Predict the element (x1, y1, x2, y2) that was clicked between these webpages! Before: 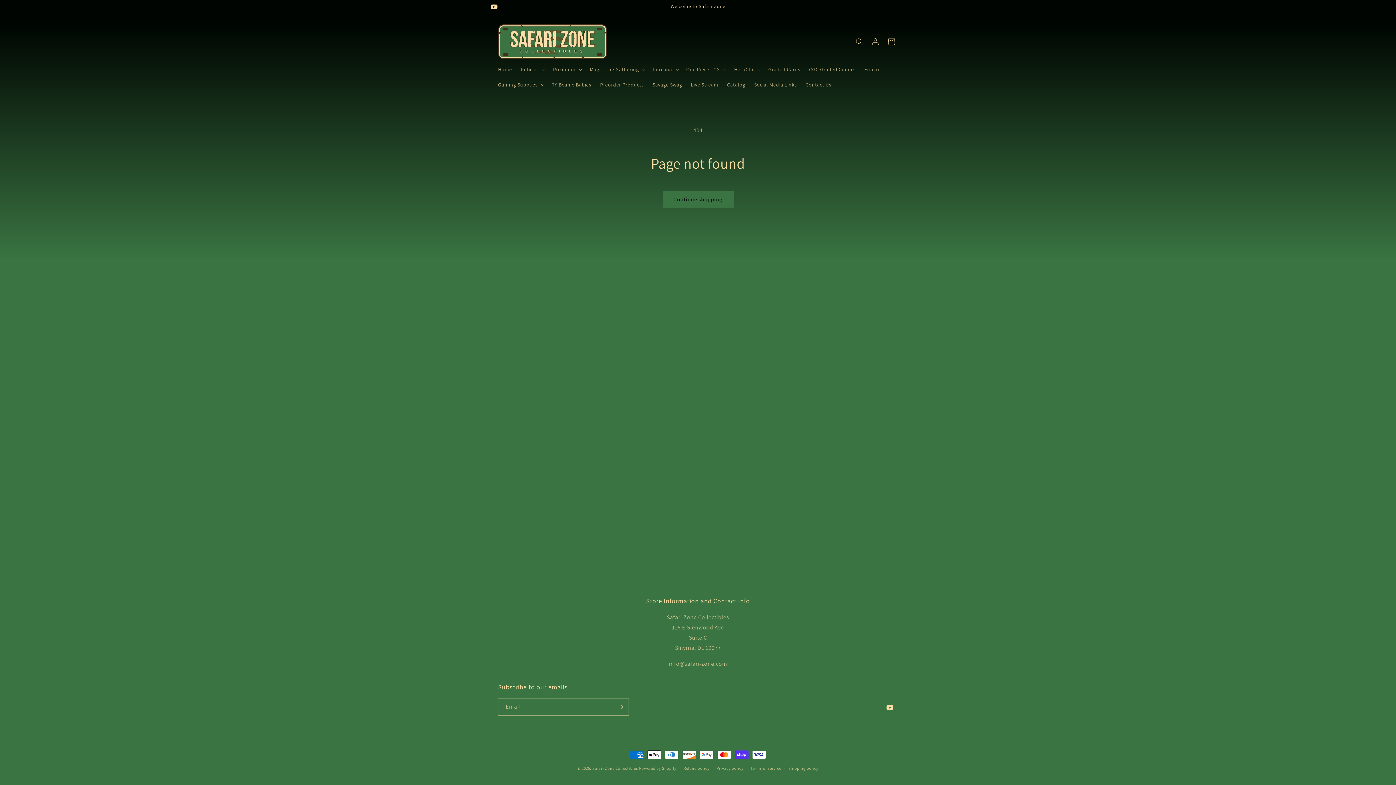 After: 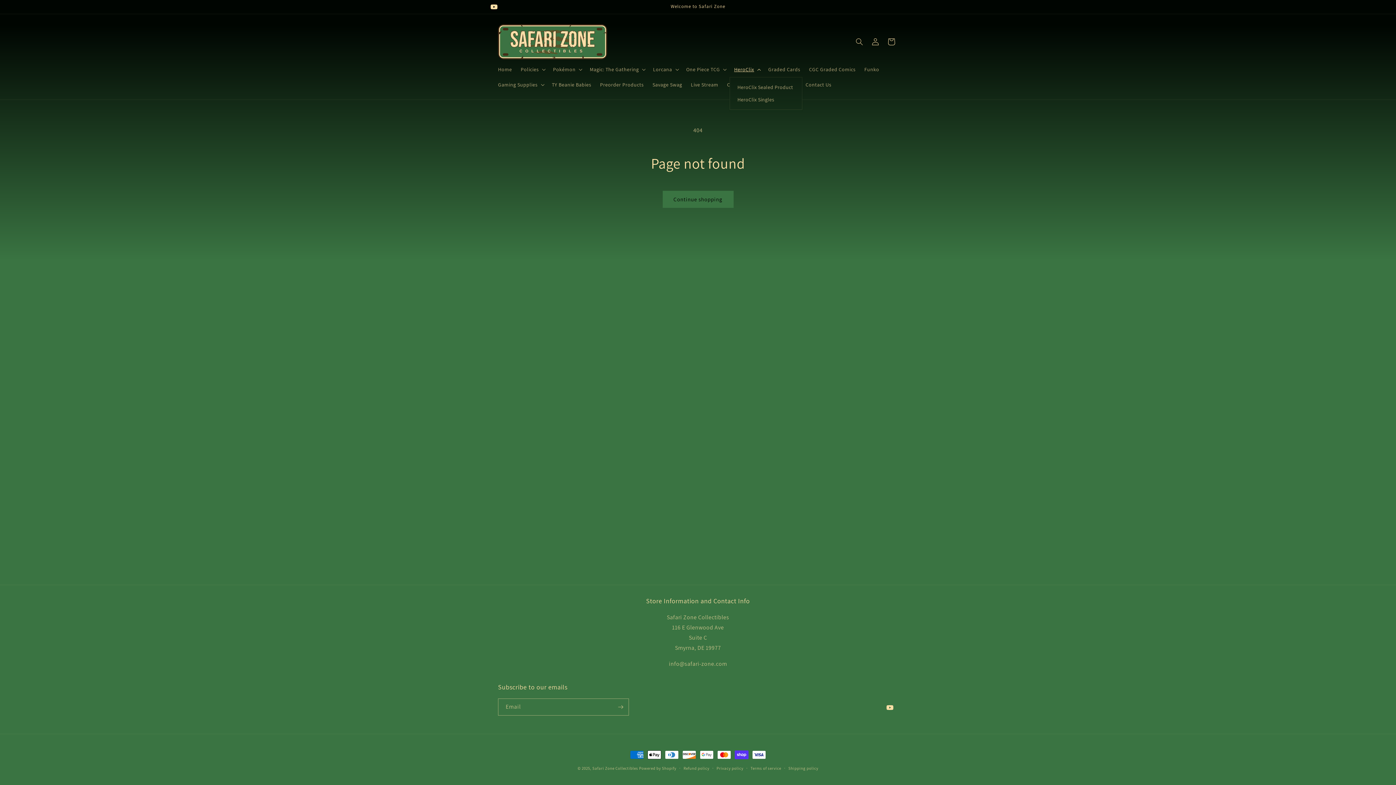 Action: bbox: (729, 61, 764, 77) label: HeroClix